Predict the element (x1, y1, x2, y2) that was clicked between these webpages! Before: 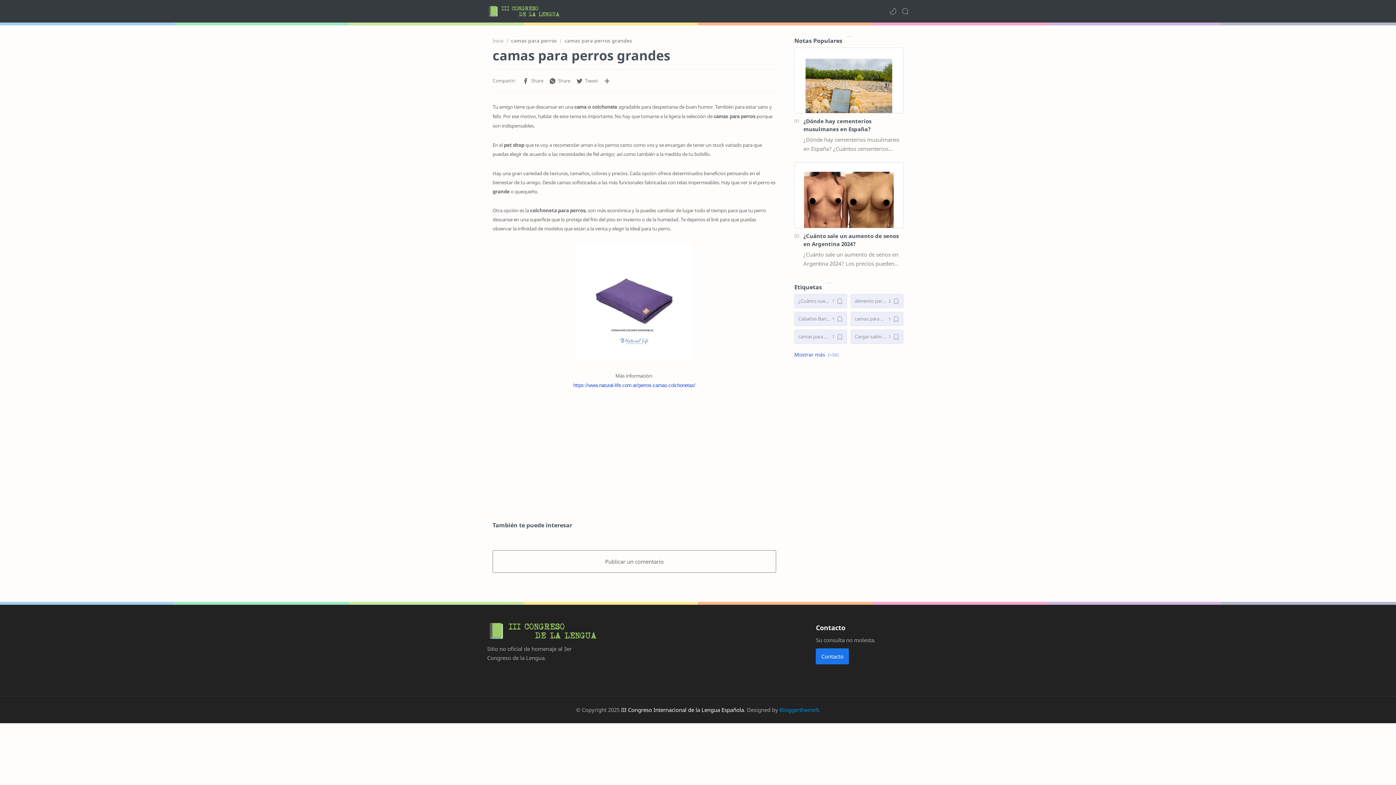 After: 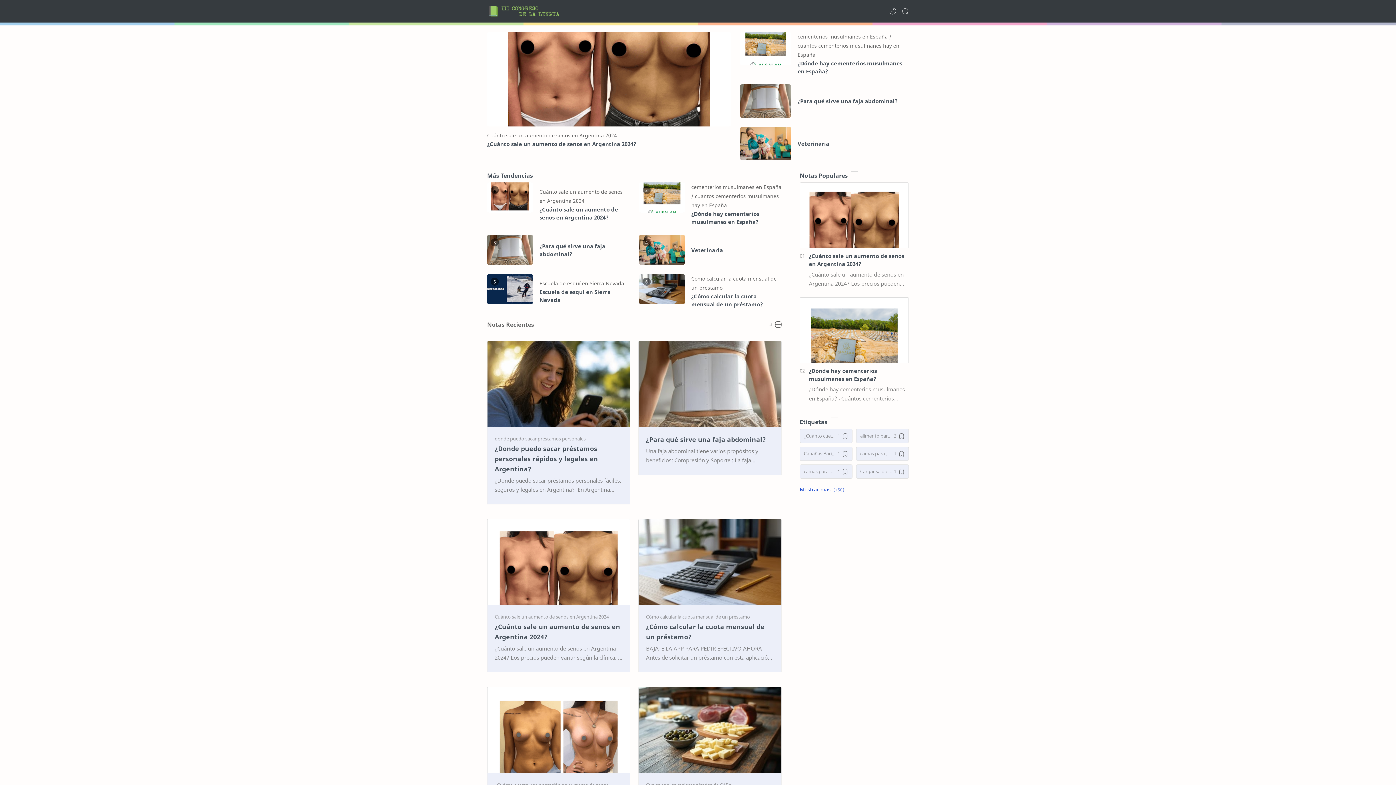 Action: label: III Congreso Internacional de la Lengua Española bbox: (621, 706, 744, 713)